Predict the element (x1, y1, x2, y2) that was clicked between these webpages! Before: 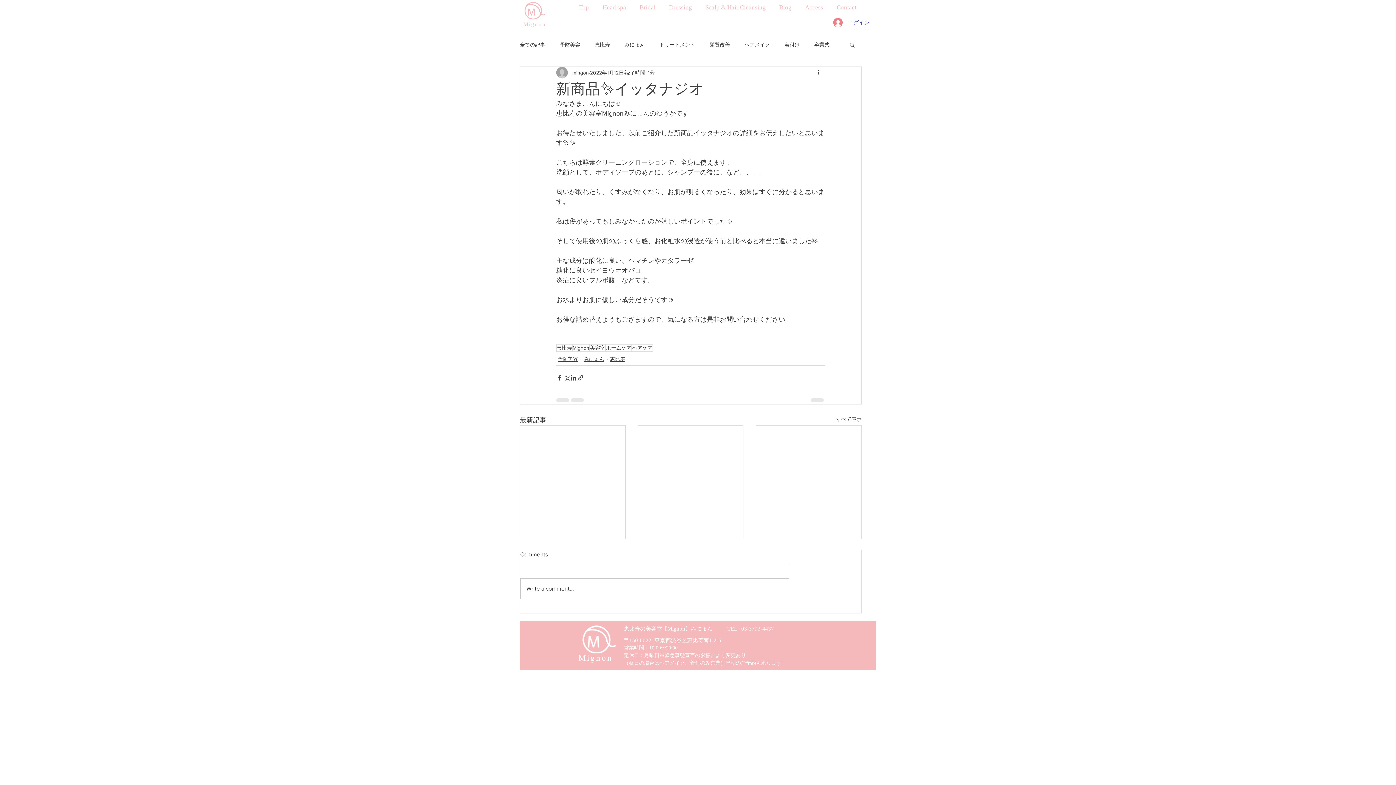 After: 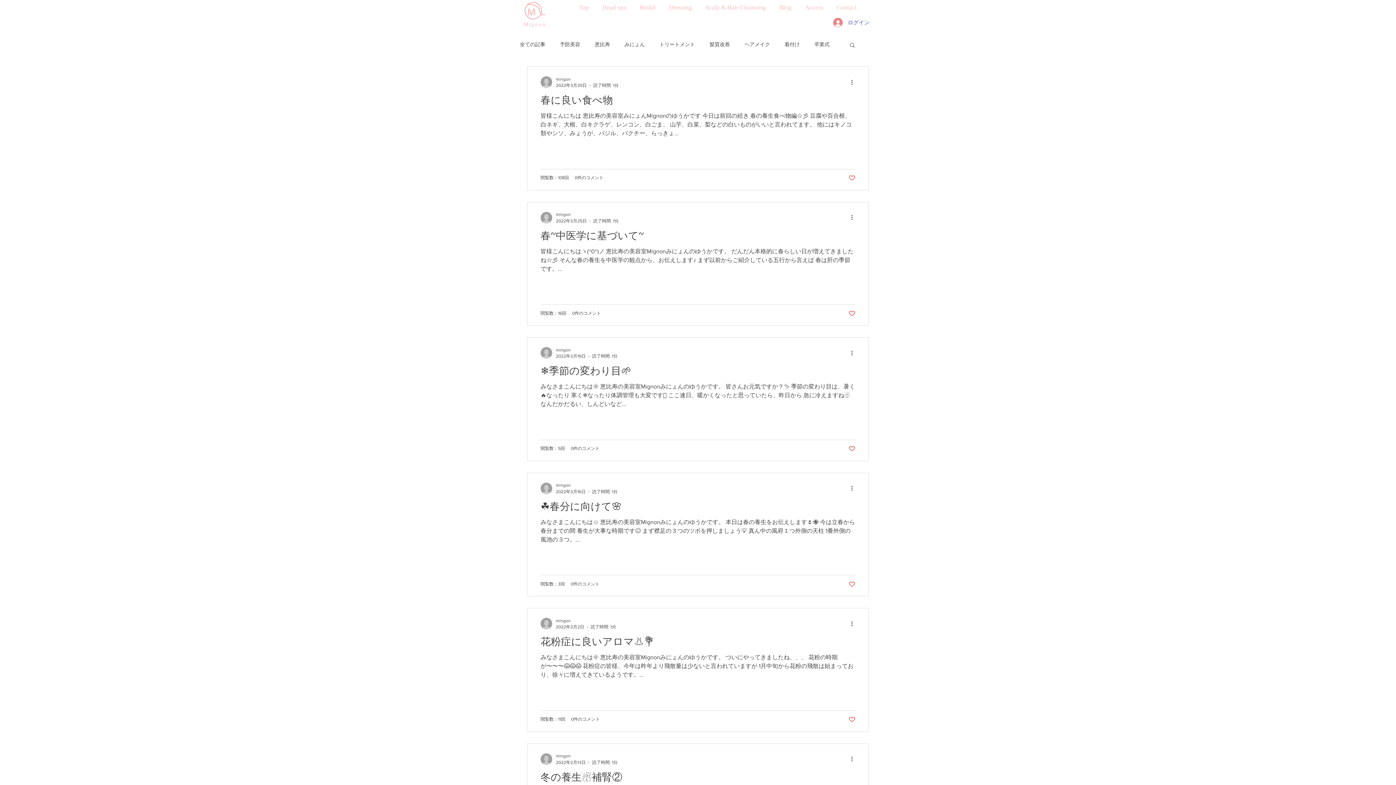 Action: bbox: (605, 344, 632, 352) label: ホームケア